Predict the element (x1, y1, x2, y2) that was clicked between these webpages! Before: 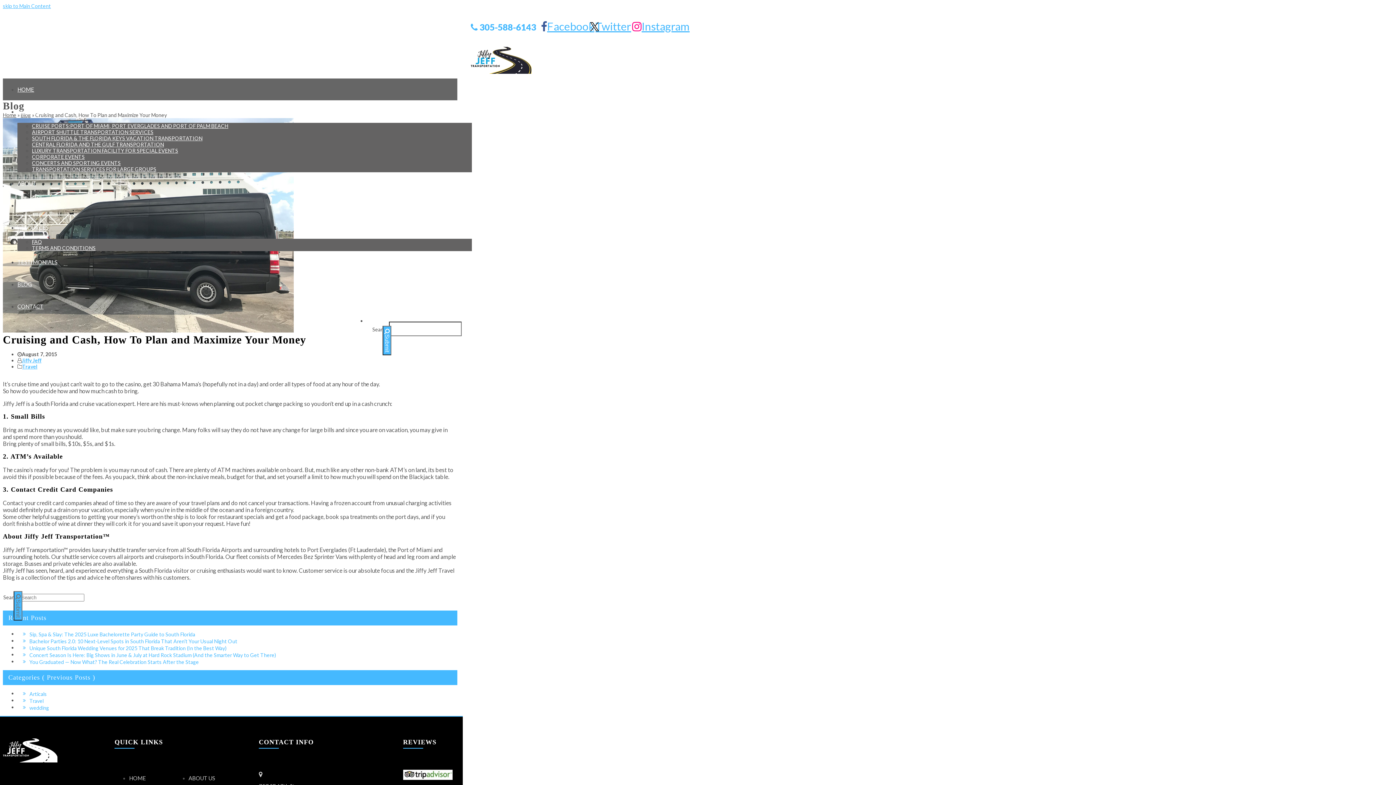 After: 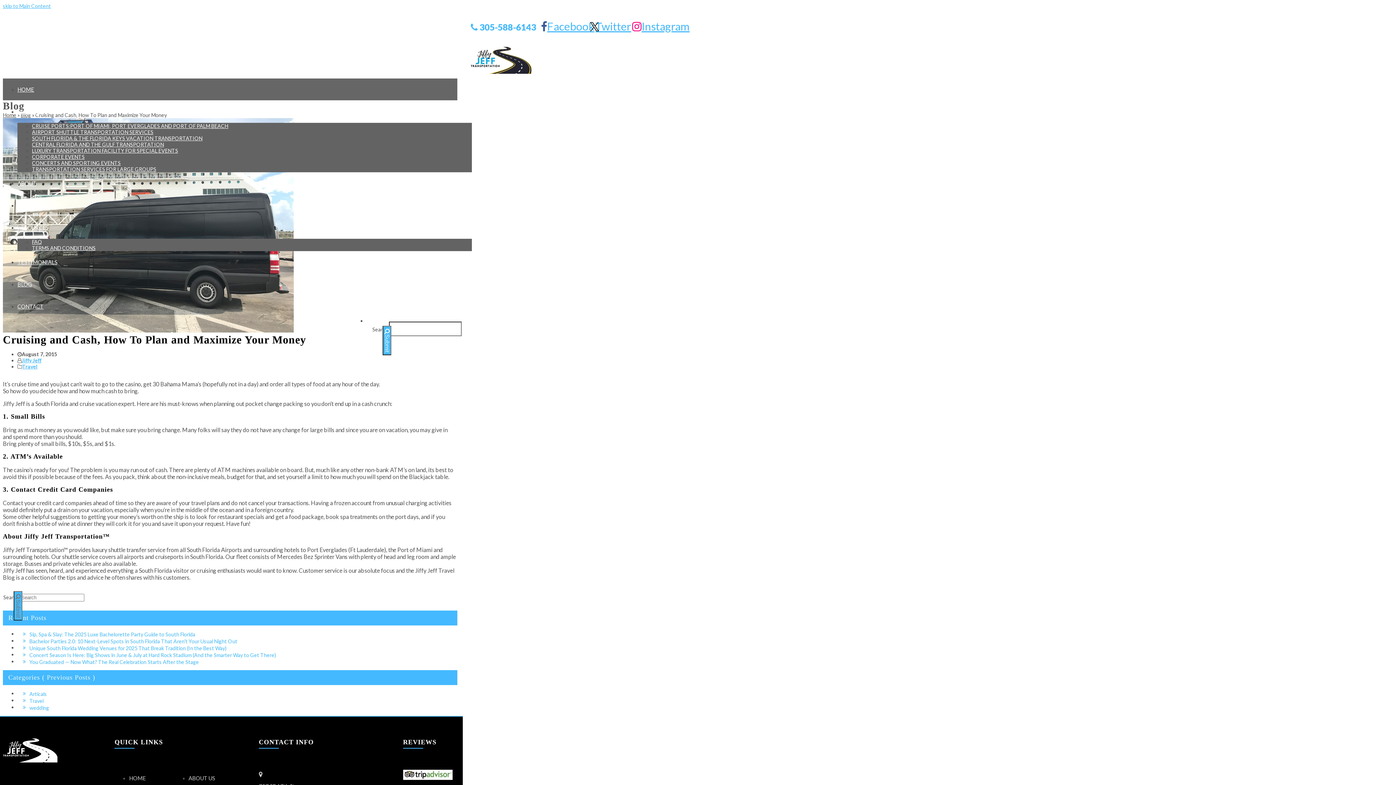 Action: bbox: (403, 770, 452, 780)